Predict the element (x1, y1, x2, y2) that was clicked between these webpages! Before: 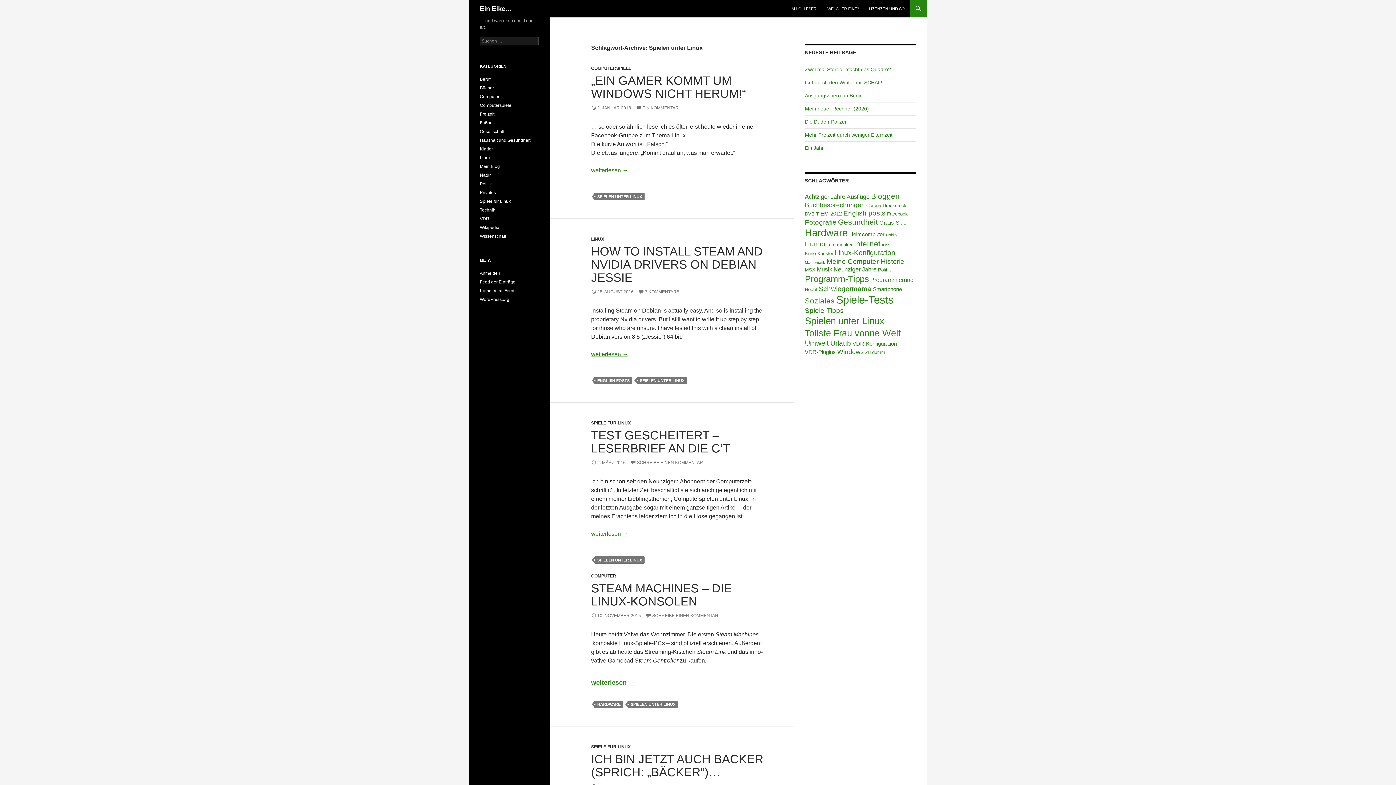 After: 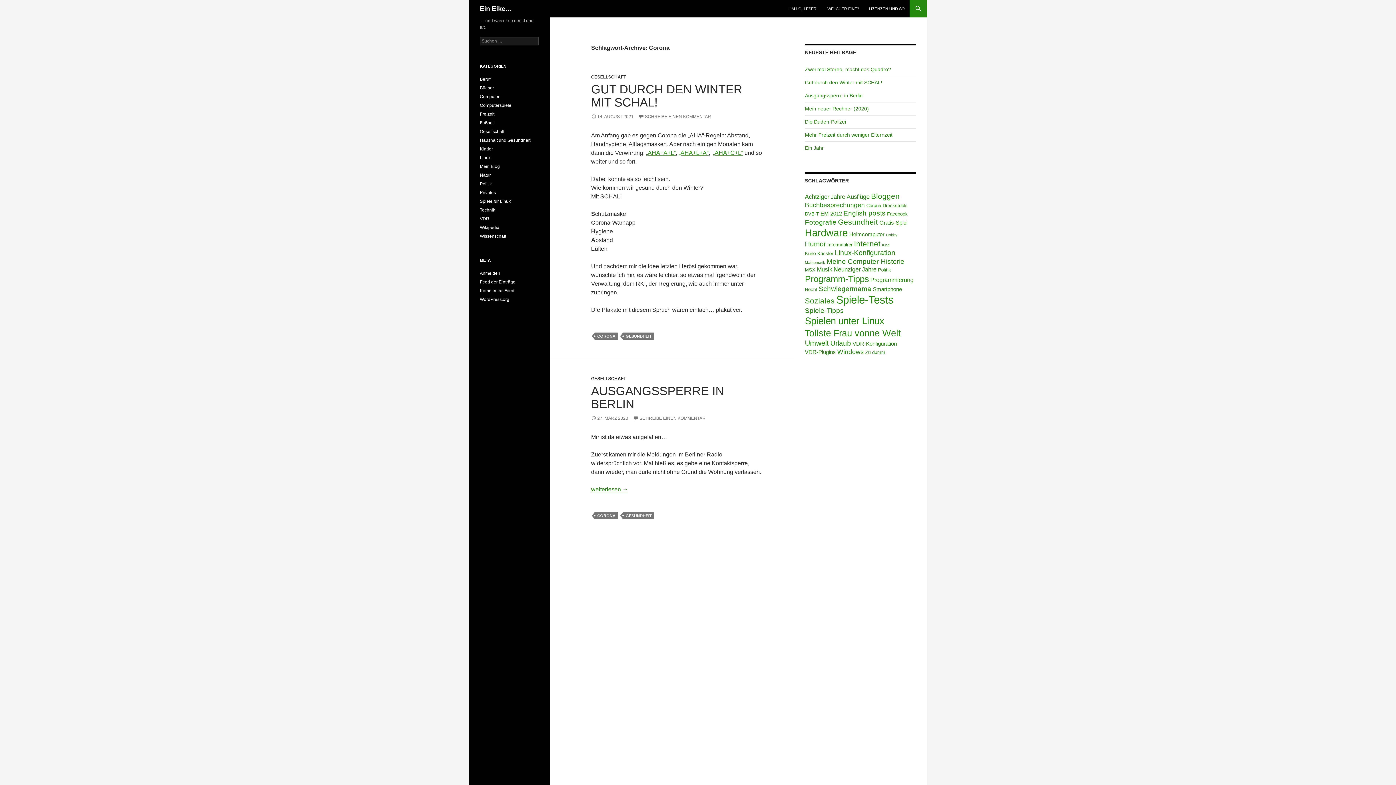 Action: bbox: (866, 202, 881, 208) label: Corona (2 Einträge)